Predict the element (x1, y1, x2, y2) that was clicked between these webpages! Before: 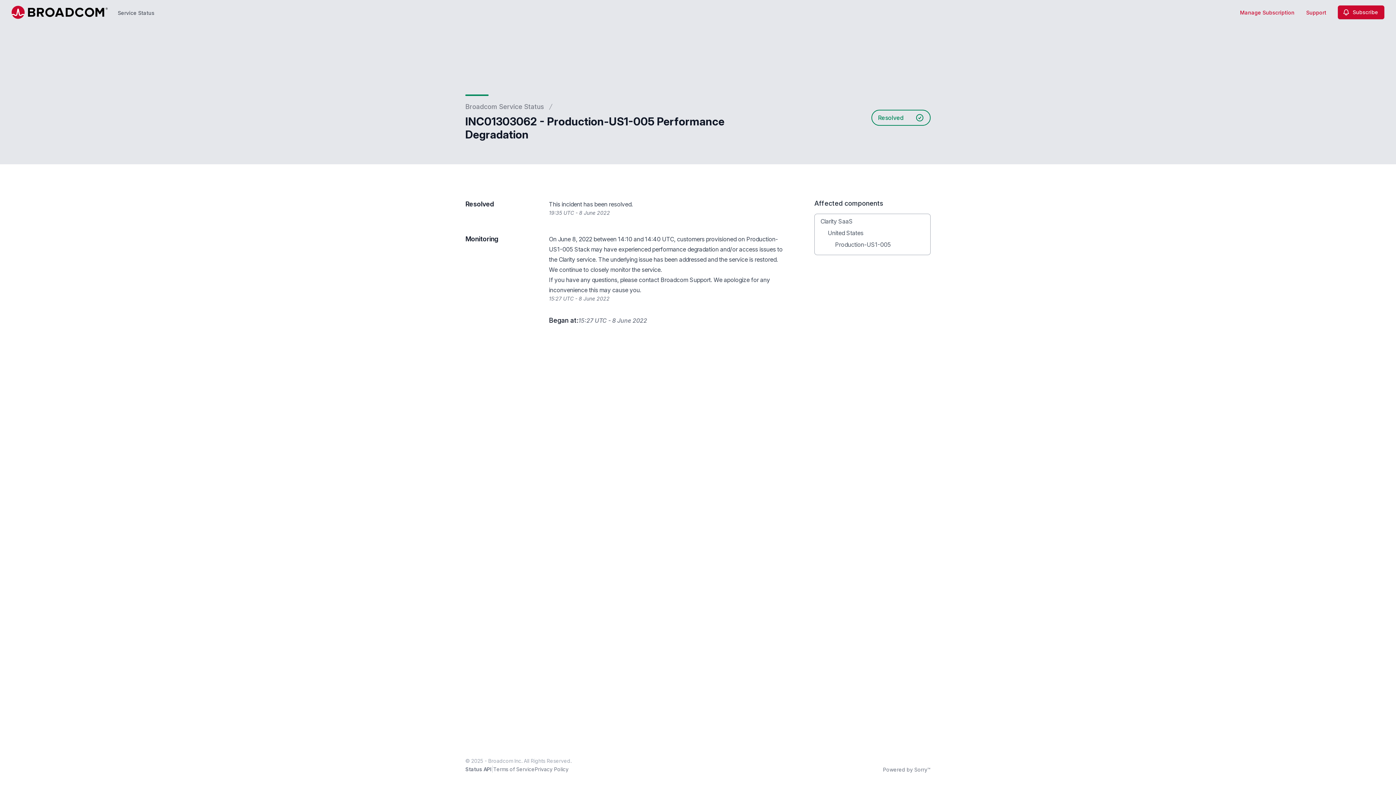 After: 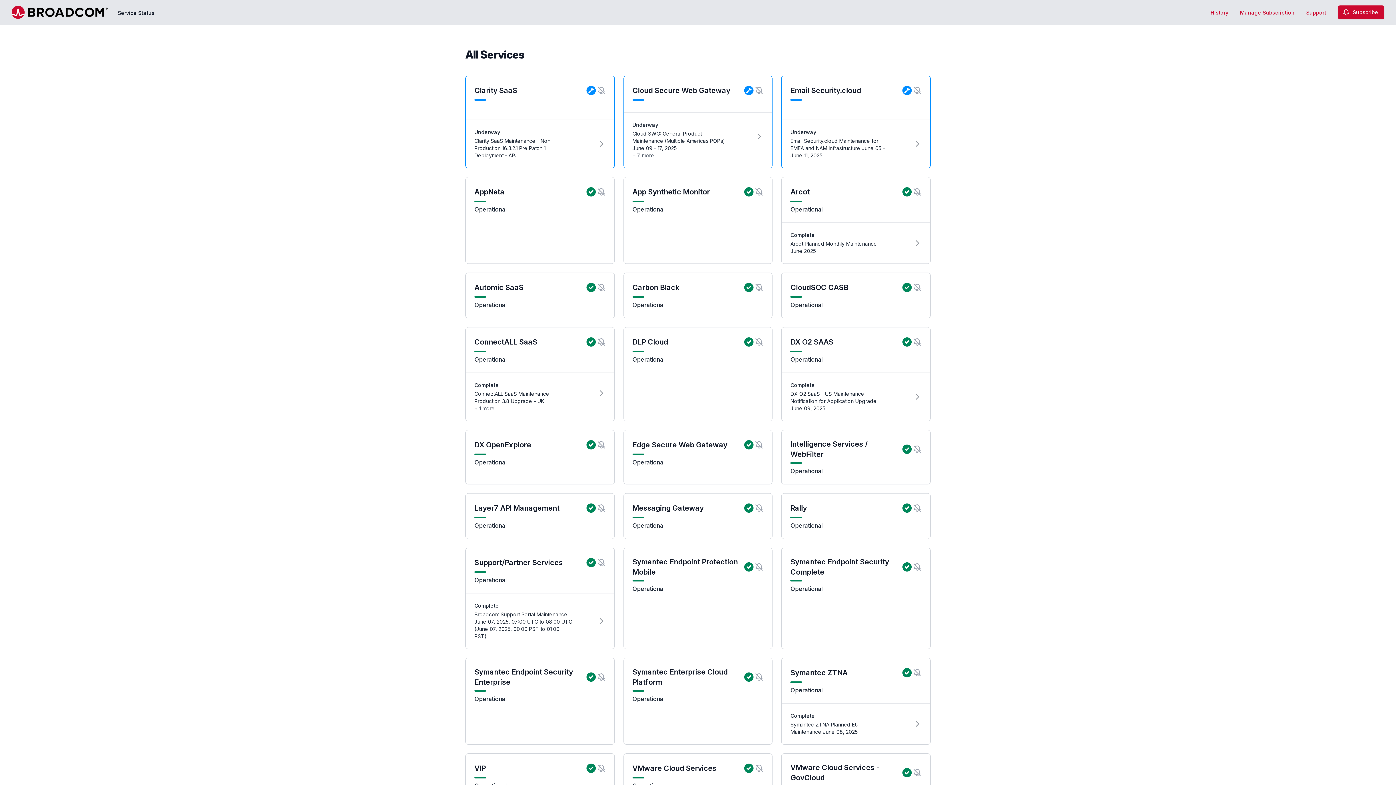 Action: label: Broadcom Service Status bbox: (465, 101, 544, 112)